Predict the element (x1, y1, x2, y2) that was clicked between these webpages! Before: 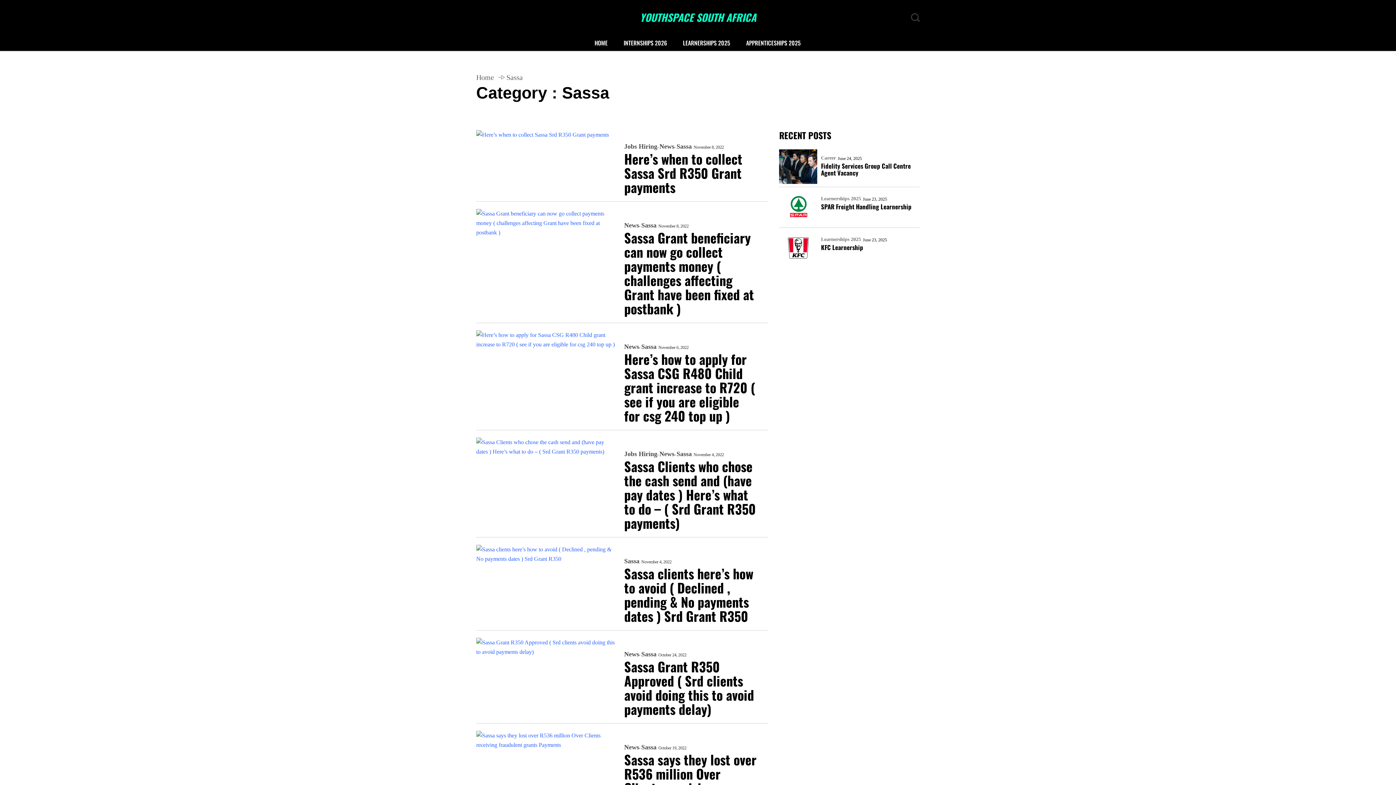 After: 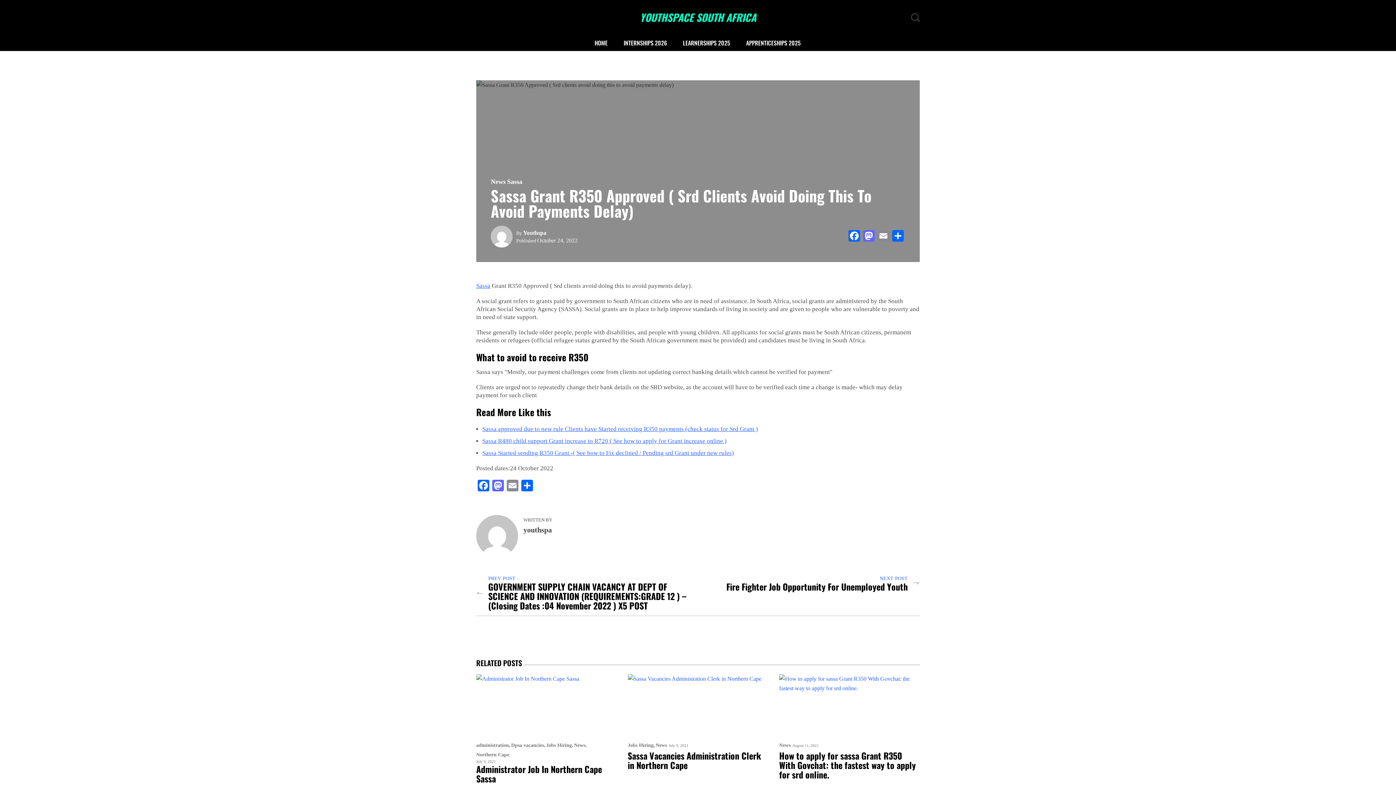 Action: bbox: (624, 659, 757, 716) label: Sassa Grant R350 Approved ( Srd clients avoid doing this to avoid payments delay)